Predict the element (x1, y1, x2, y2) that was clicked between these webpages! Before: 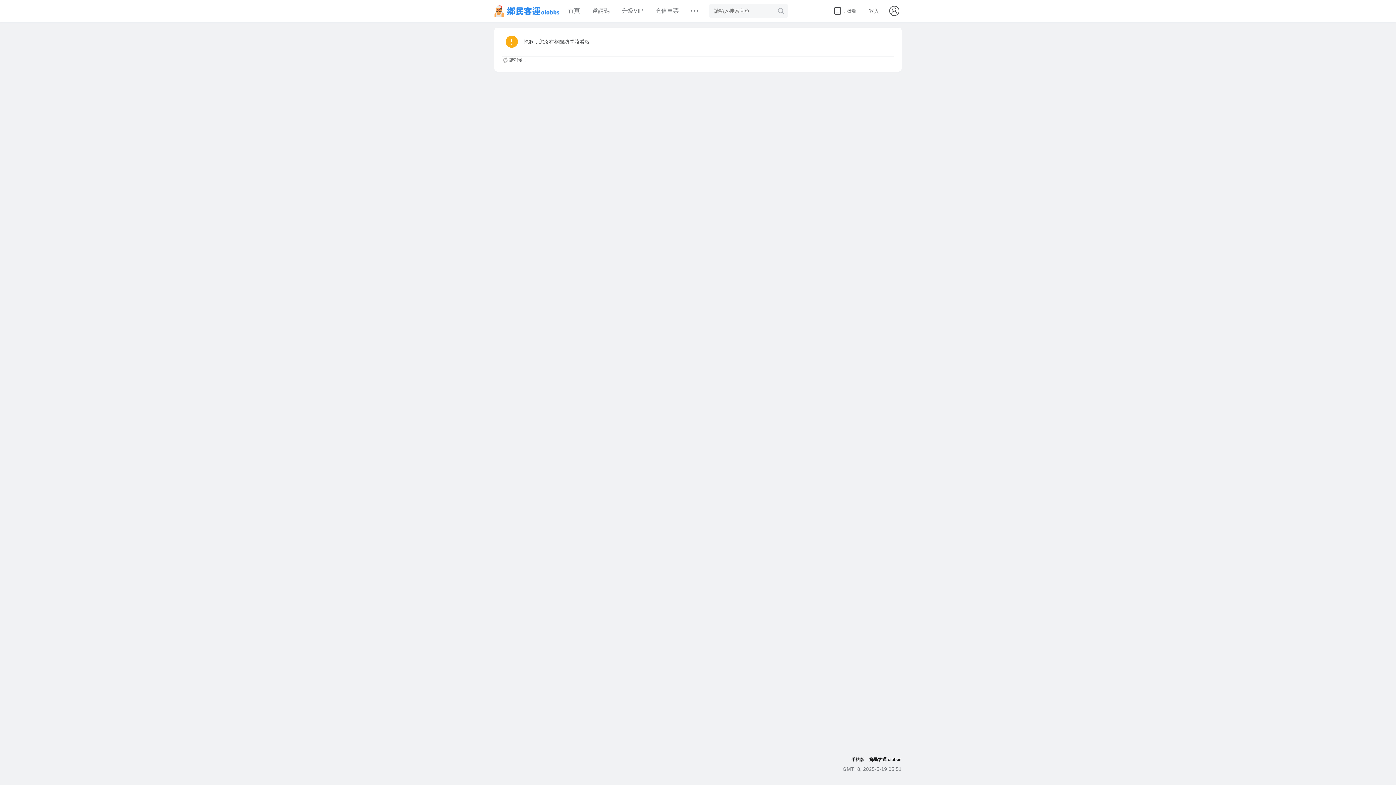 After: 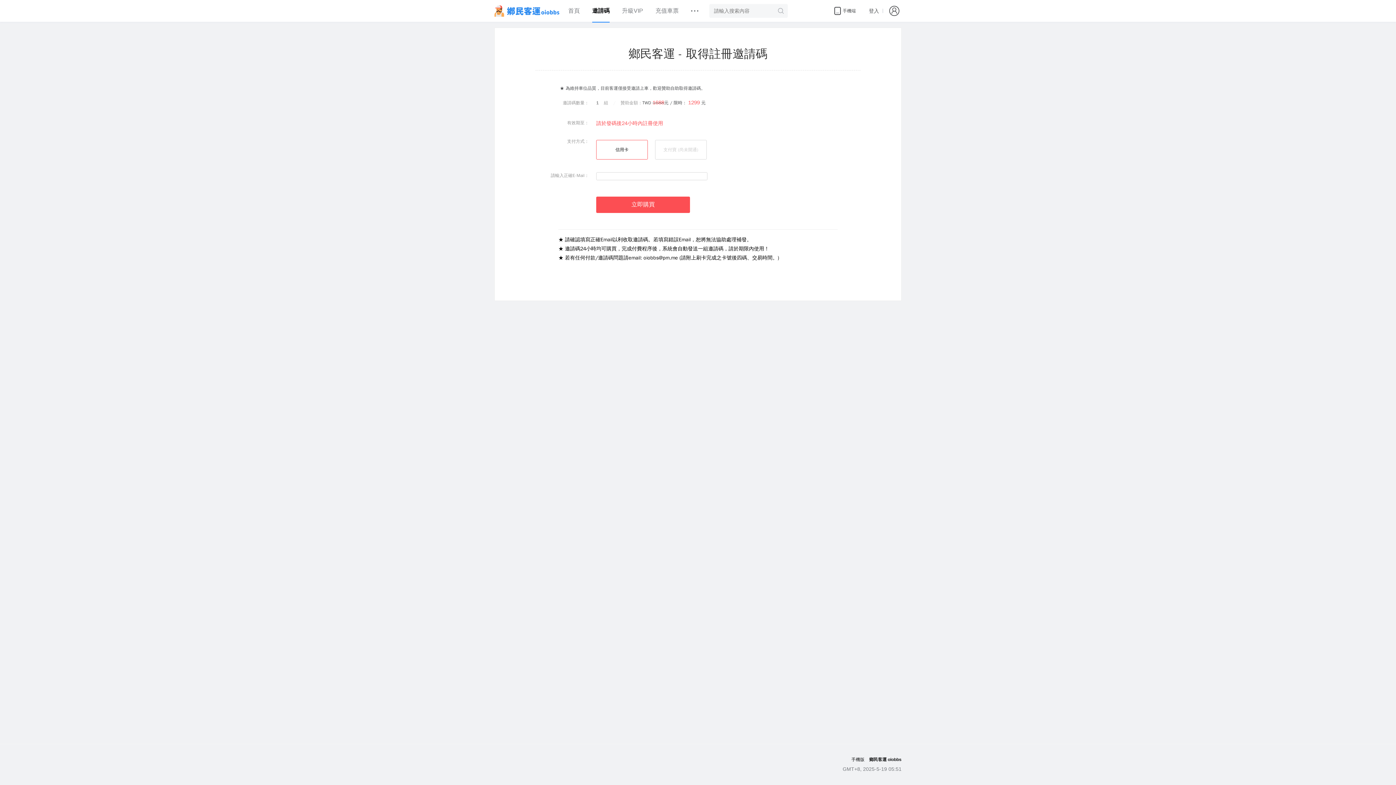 Action: label: 邀請碼 bbox: (592, 0, 609, 21)